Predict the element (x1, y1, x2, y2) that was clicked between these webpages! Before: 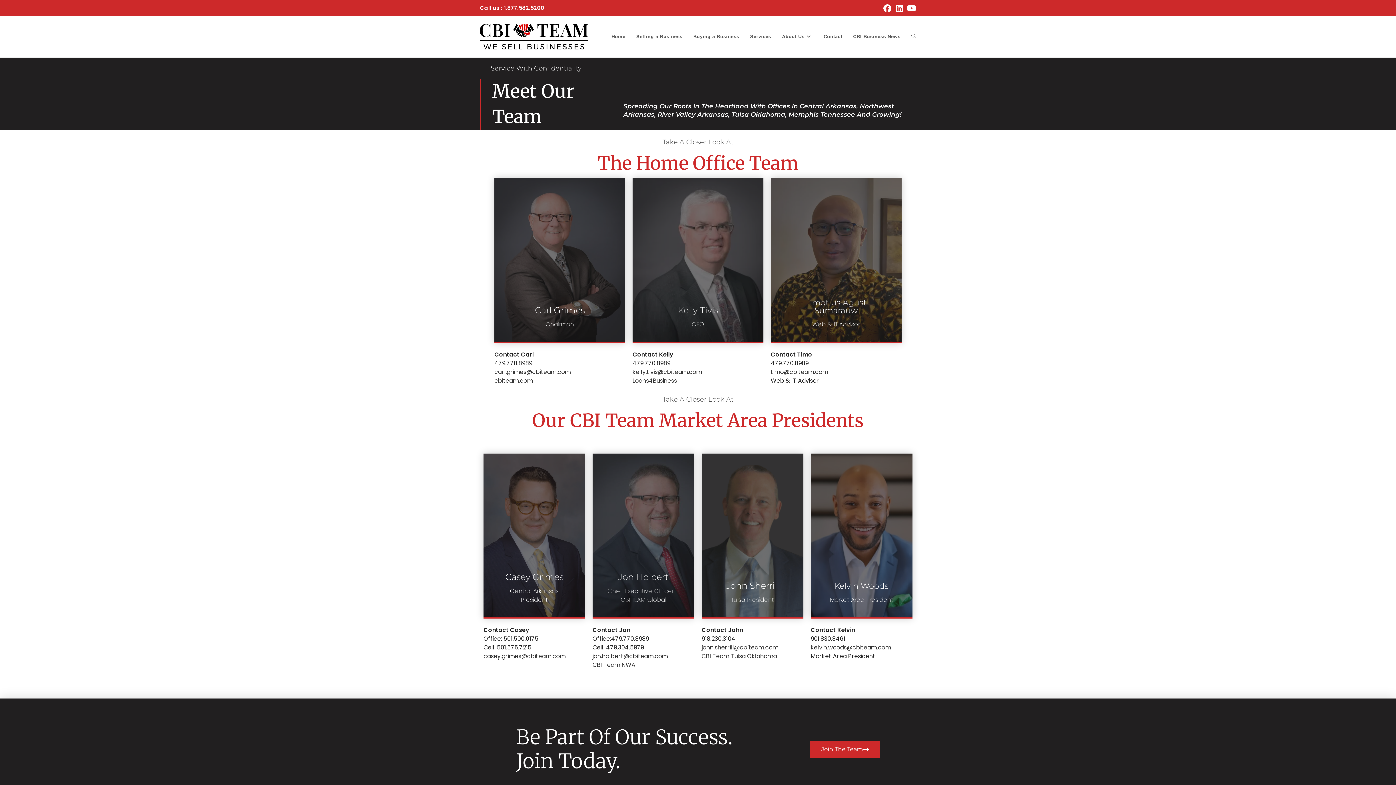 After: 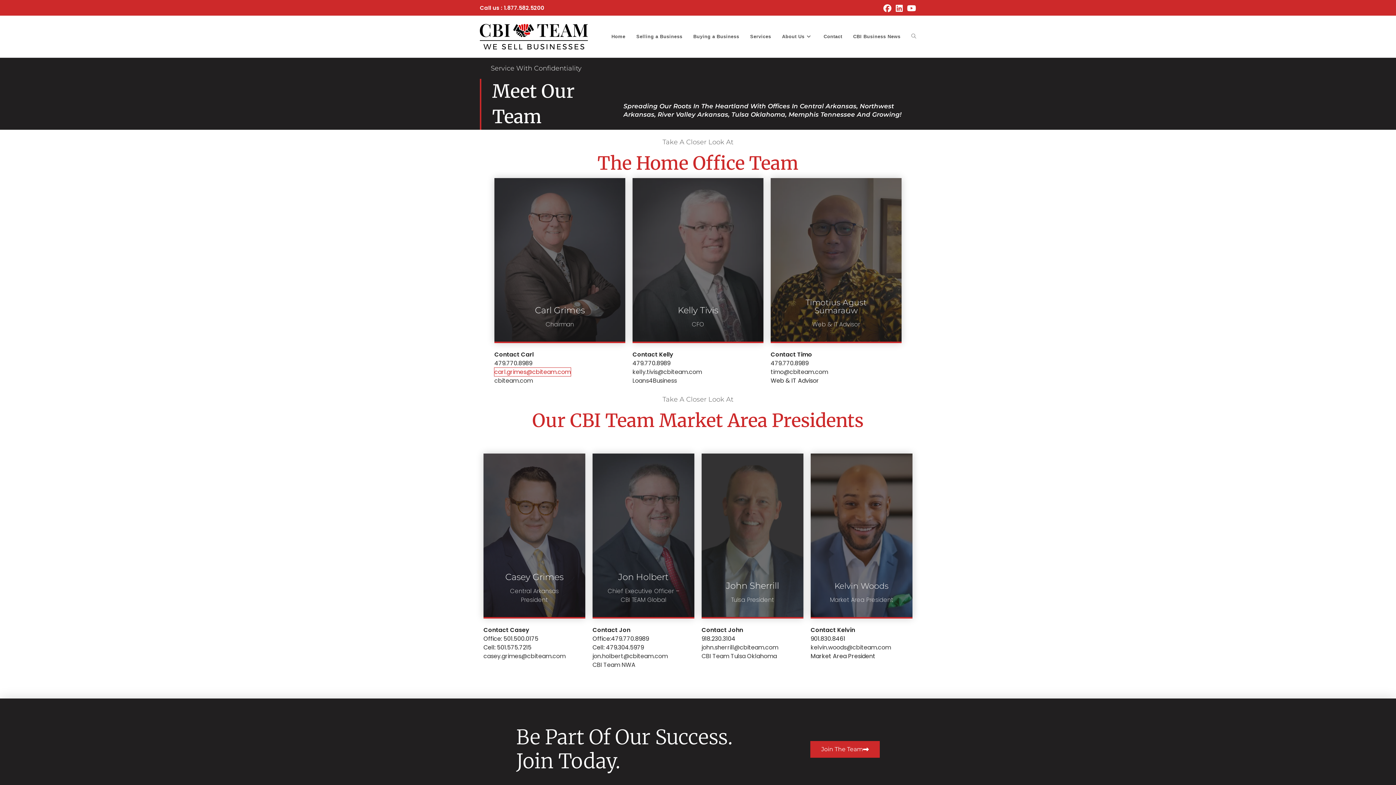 Action: bbox: (494, 368, 570, 376) label: carl.grimes@cbiteam.com